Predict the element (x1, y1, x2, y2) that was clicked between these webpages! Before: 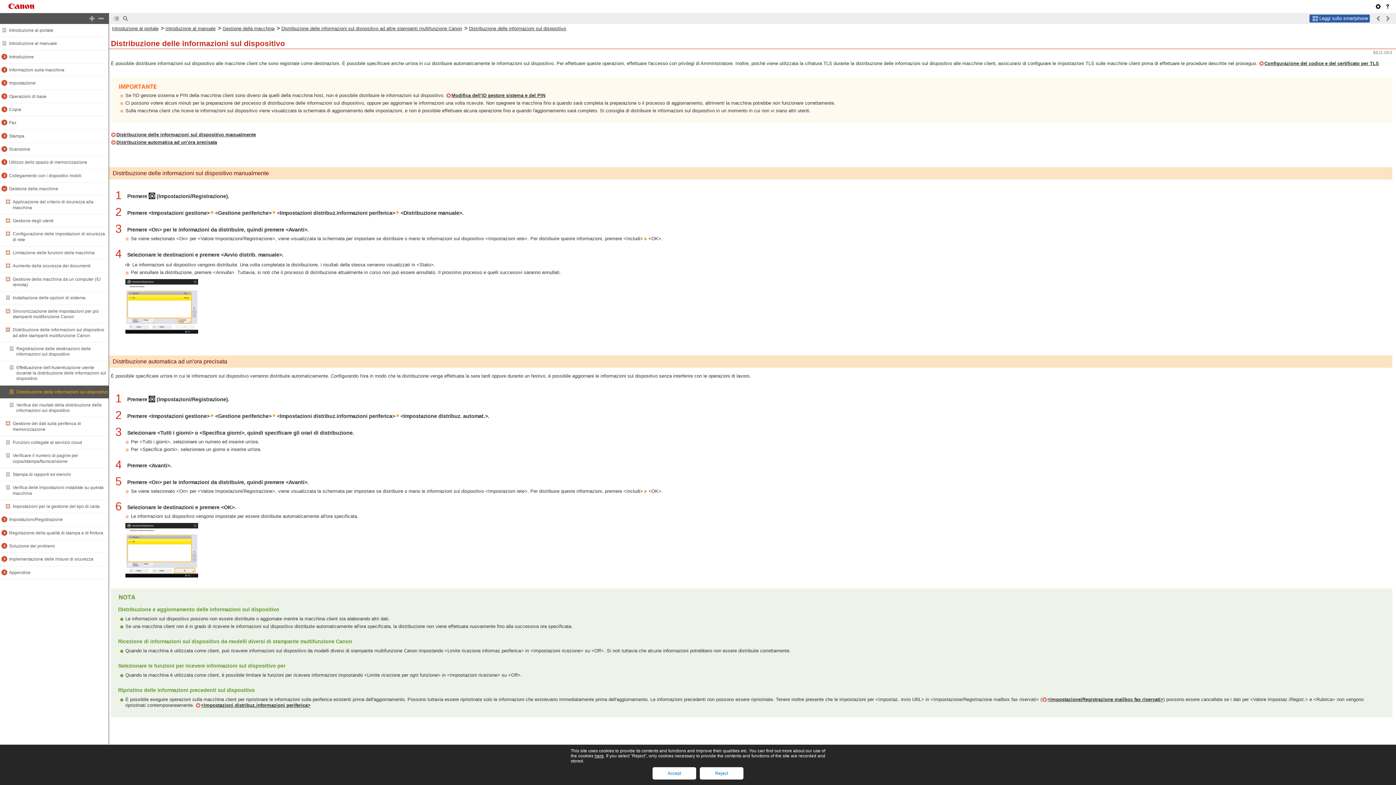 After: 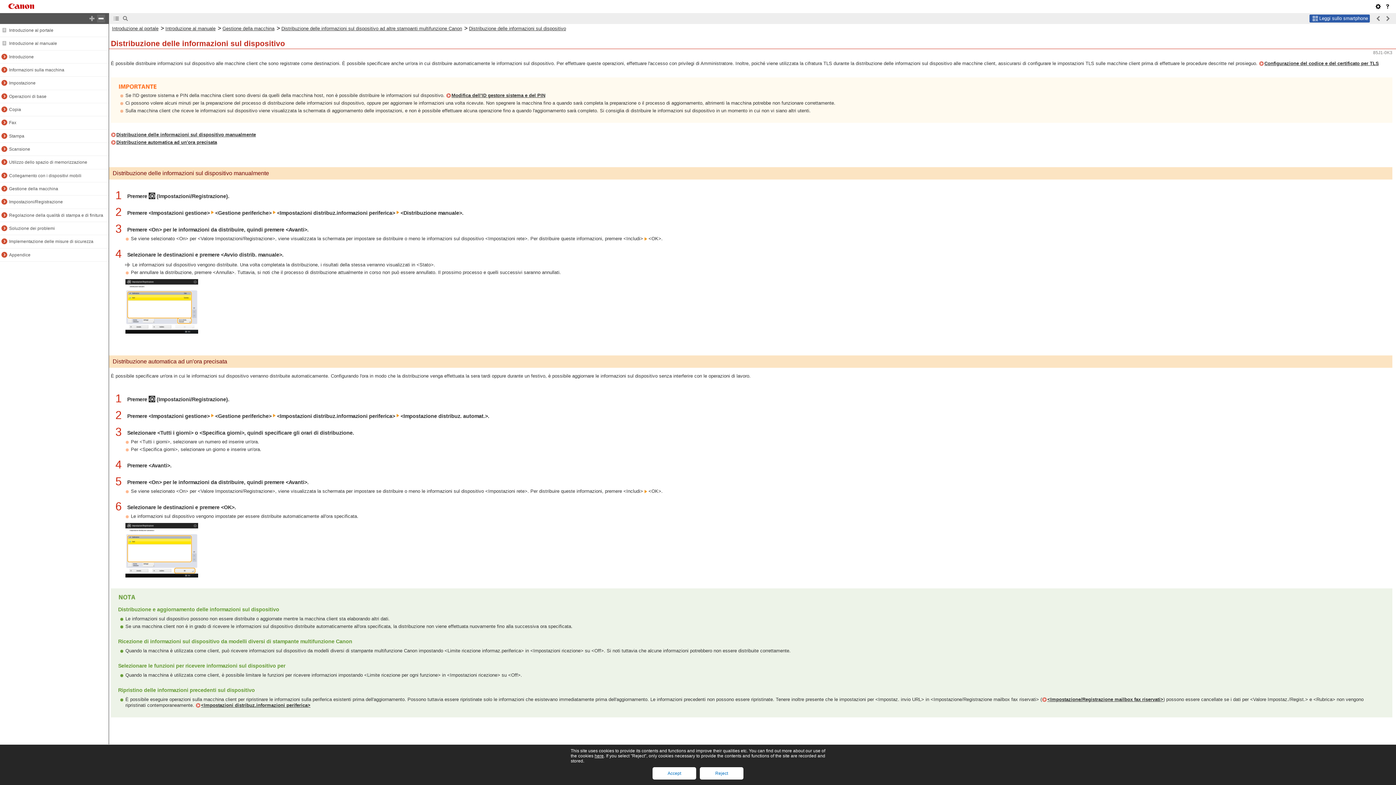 Action: bbox: (97, 14, 105, 22)